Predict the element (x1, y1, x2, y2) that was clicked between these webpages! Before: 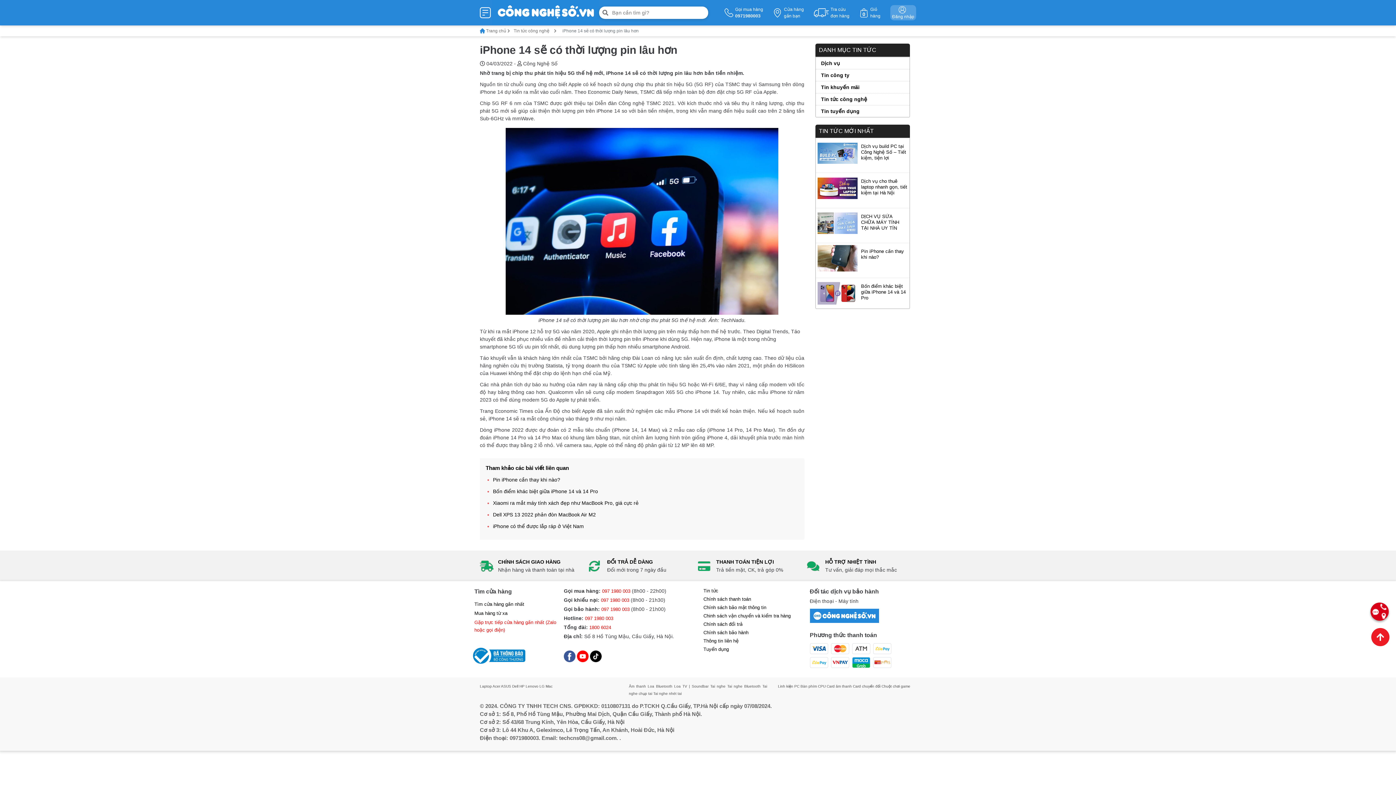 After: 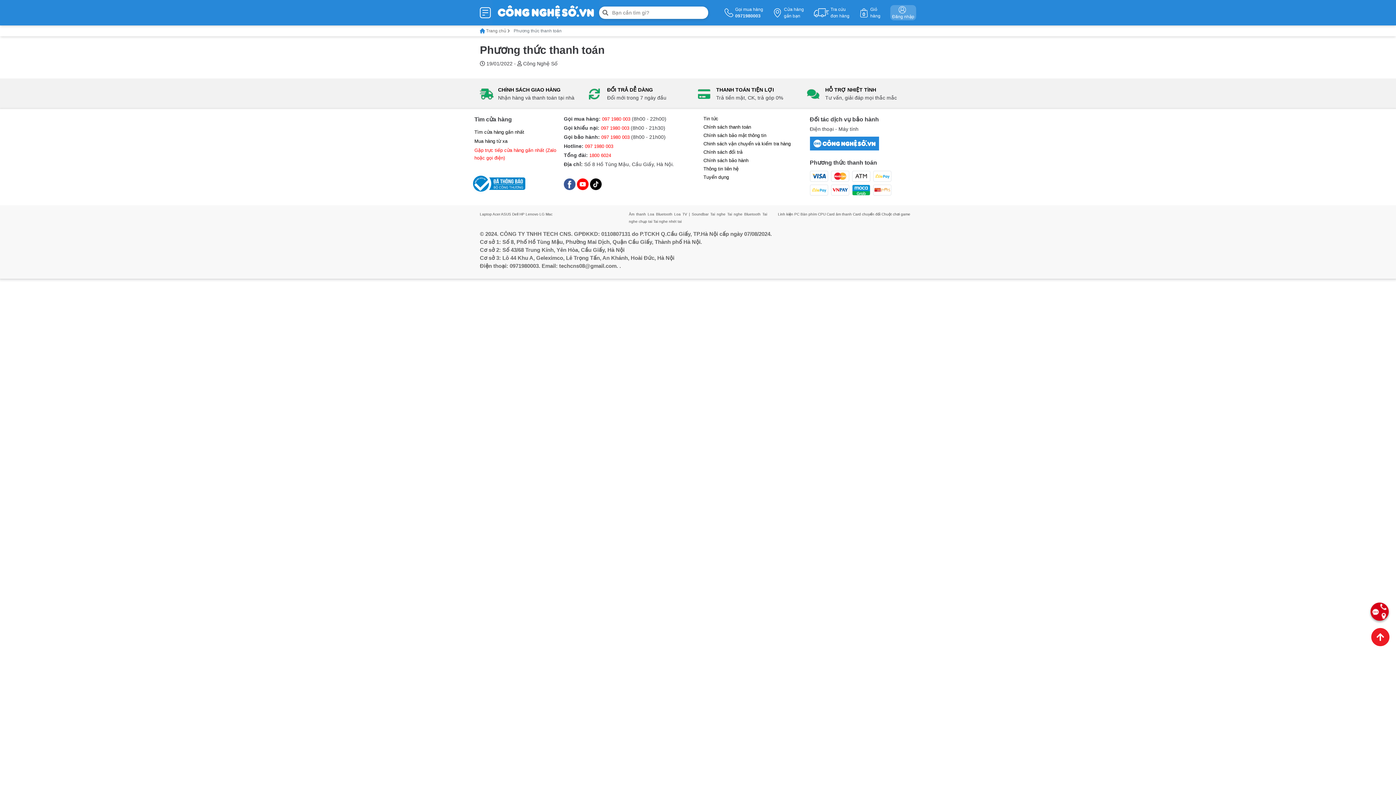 Action: bbox: (810, 645, 828, 651)